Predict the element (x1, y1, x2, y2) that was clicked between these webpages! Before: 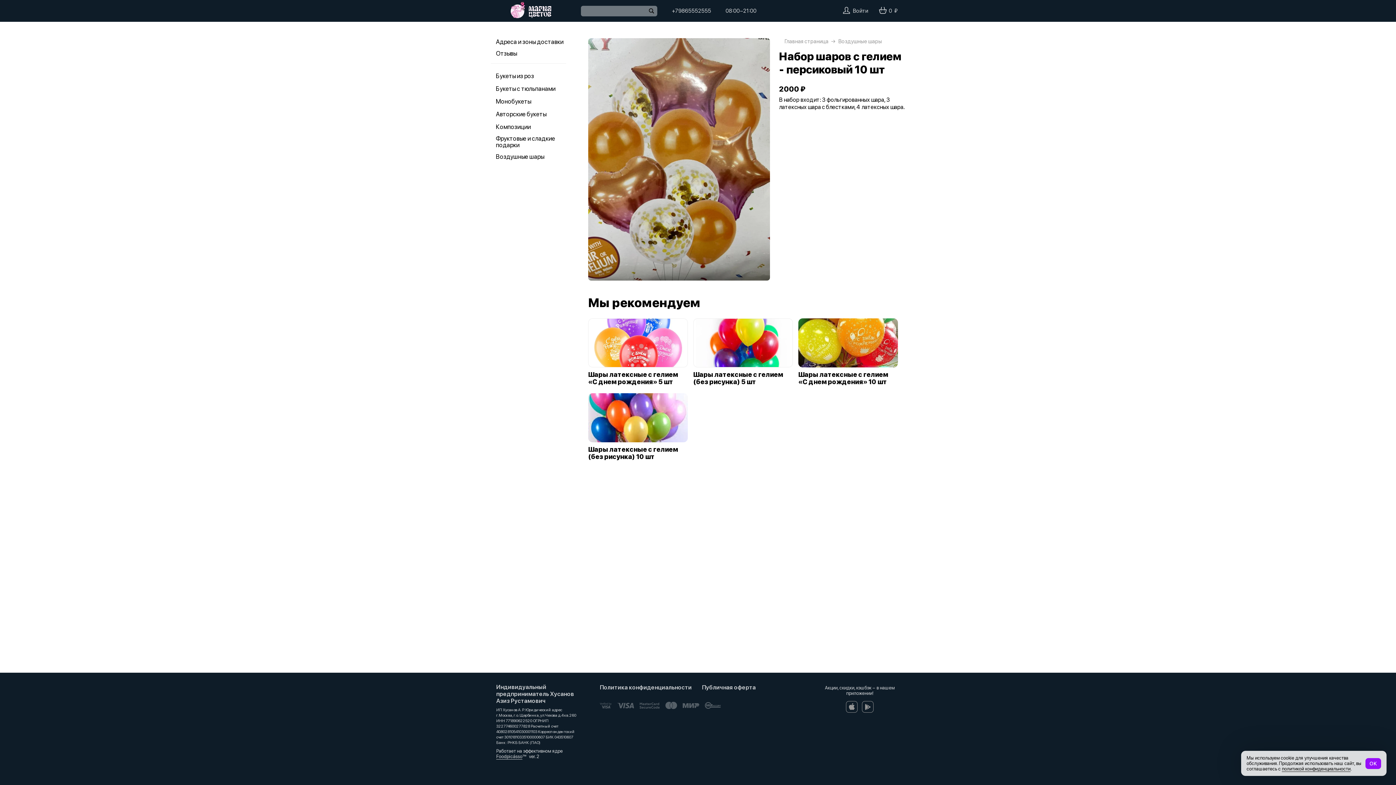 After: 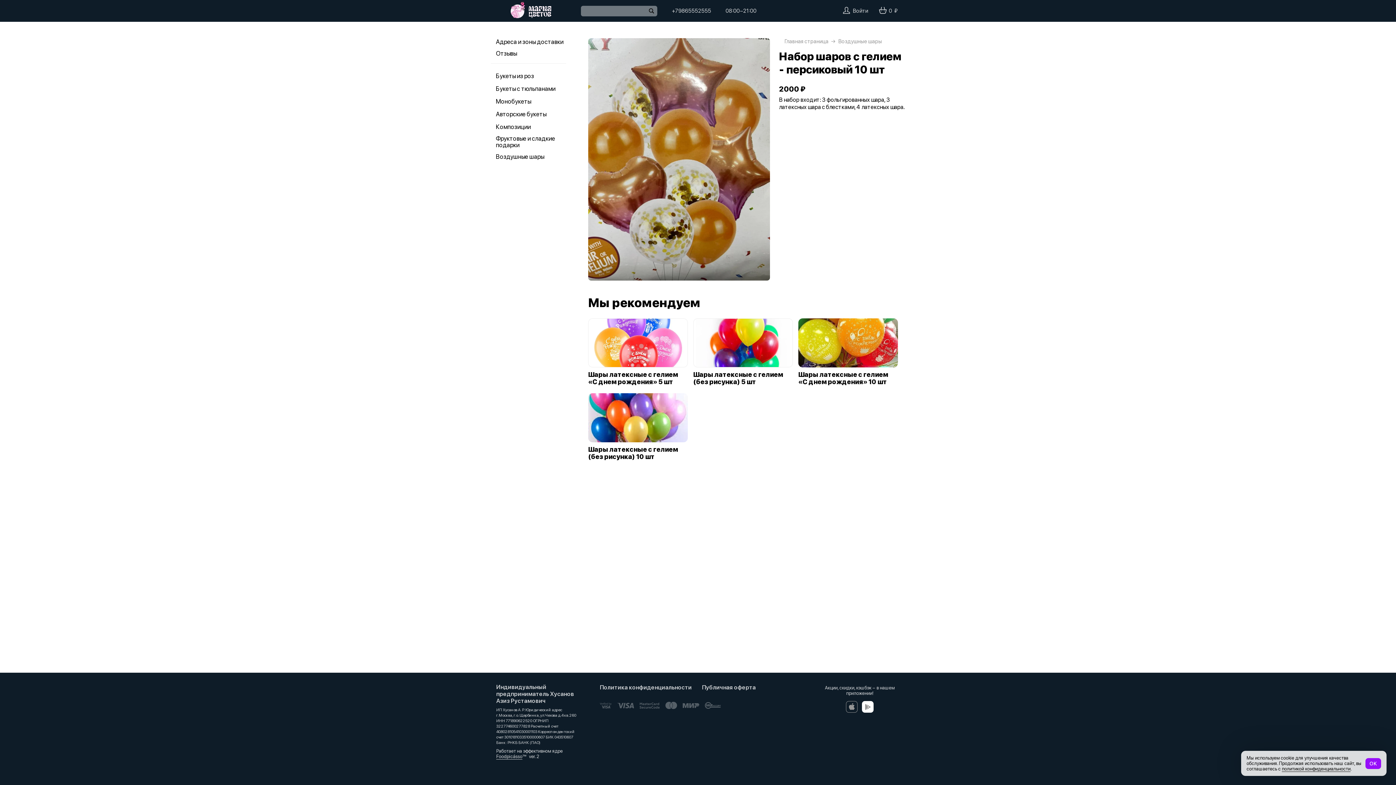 Action: bbox: (862, 701, 873, 713)